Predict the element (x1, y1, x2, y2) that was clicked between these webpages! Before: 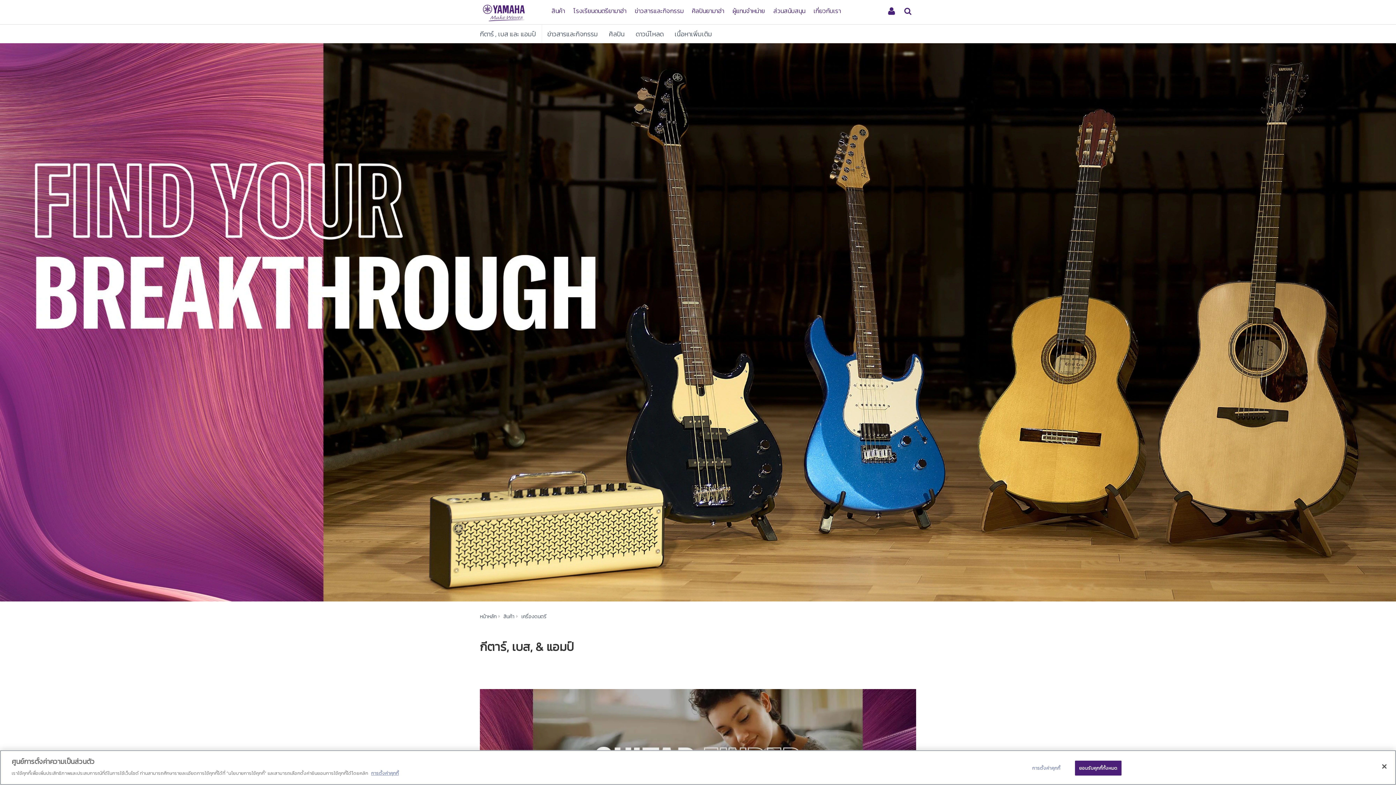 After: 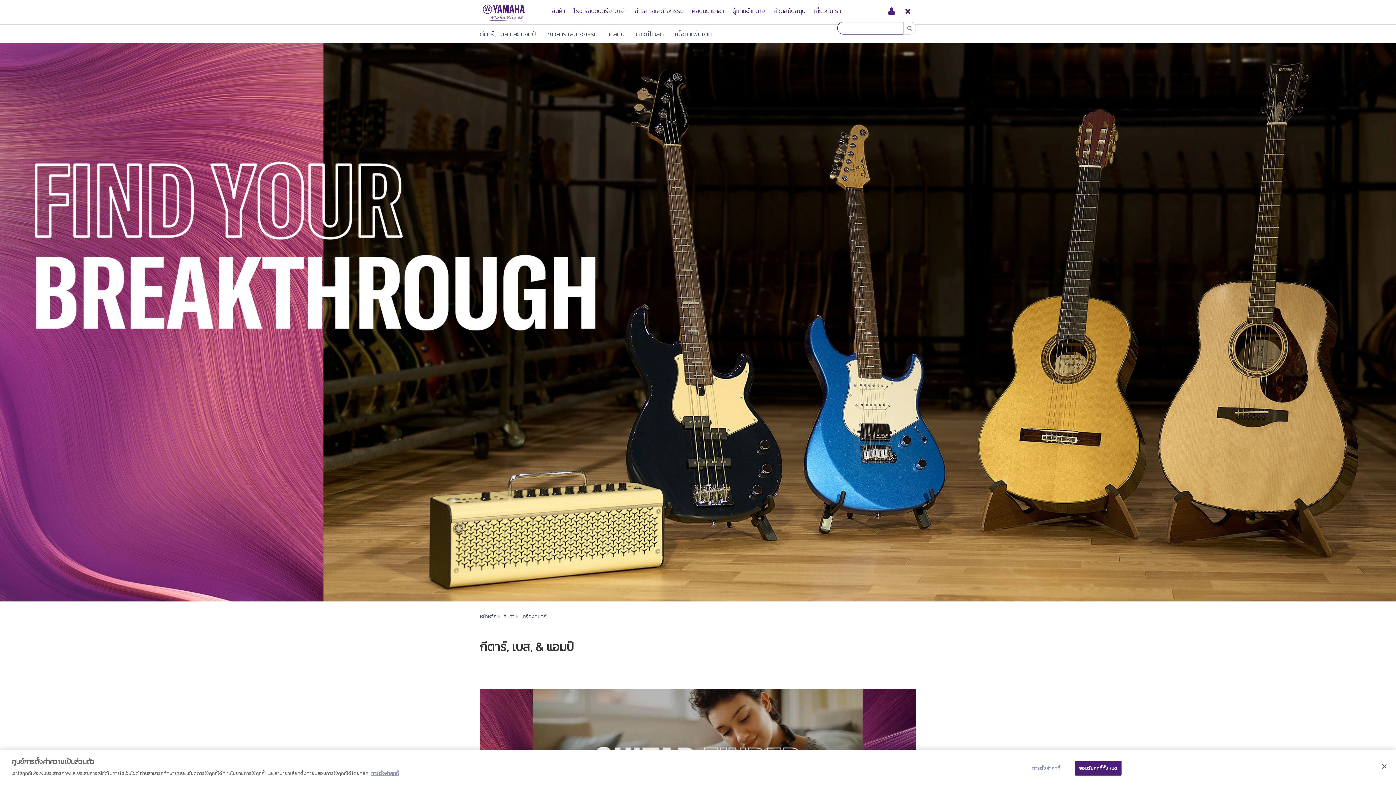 Action: bbox: (900, 0, 916, 21) label: ค้นหา